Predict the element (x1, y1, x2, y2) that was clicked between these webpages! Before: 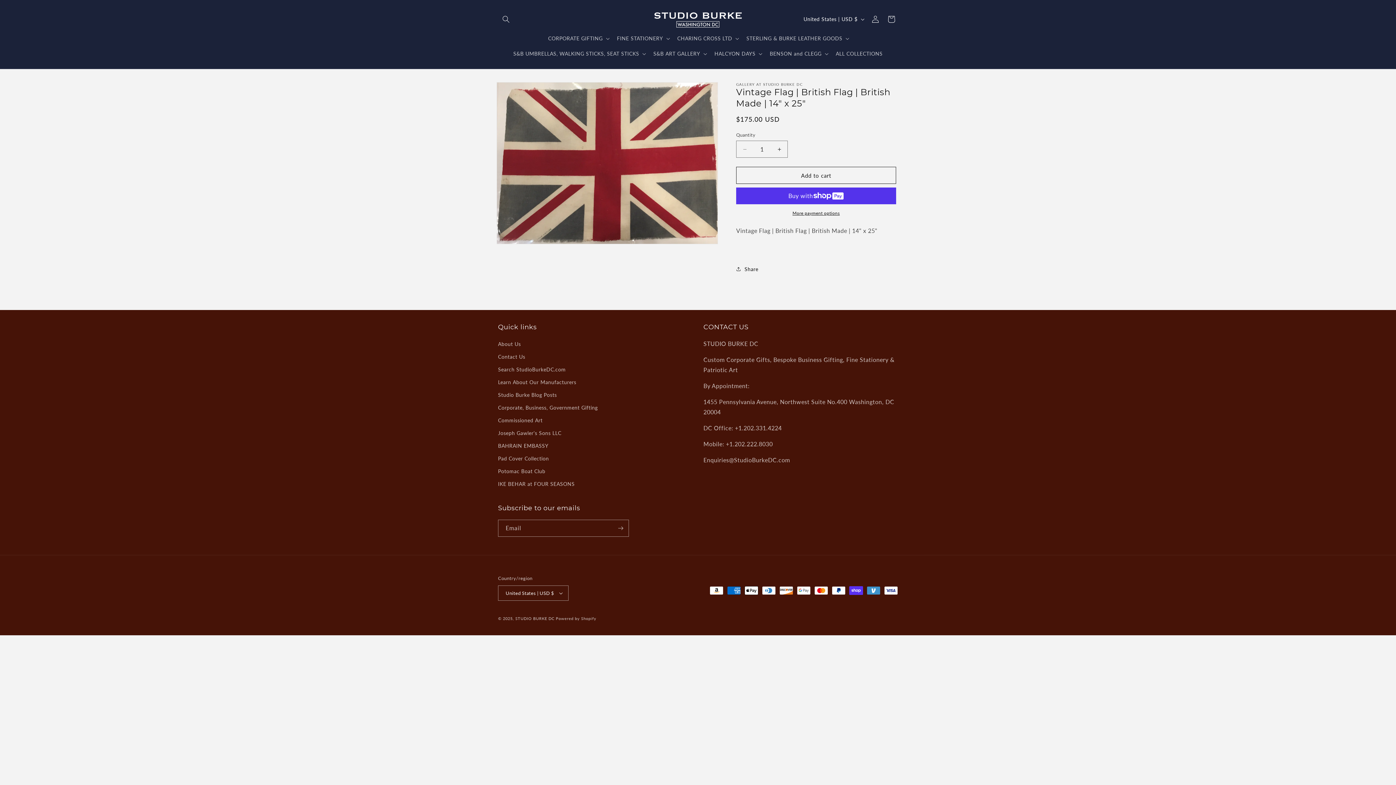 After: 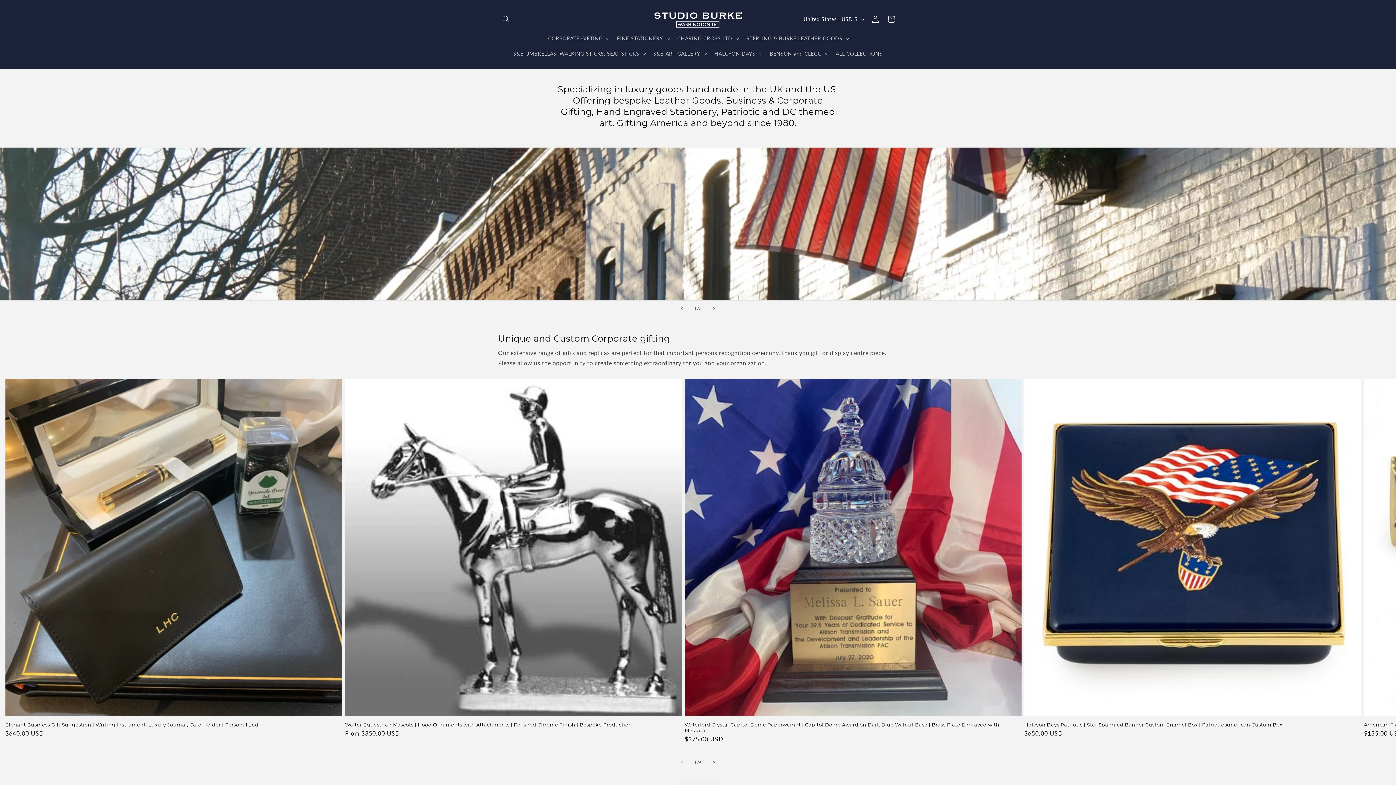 Action: bbox: (650, 7, 746, 30)